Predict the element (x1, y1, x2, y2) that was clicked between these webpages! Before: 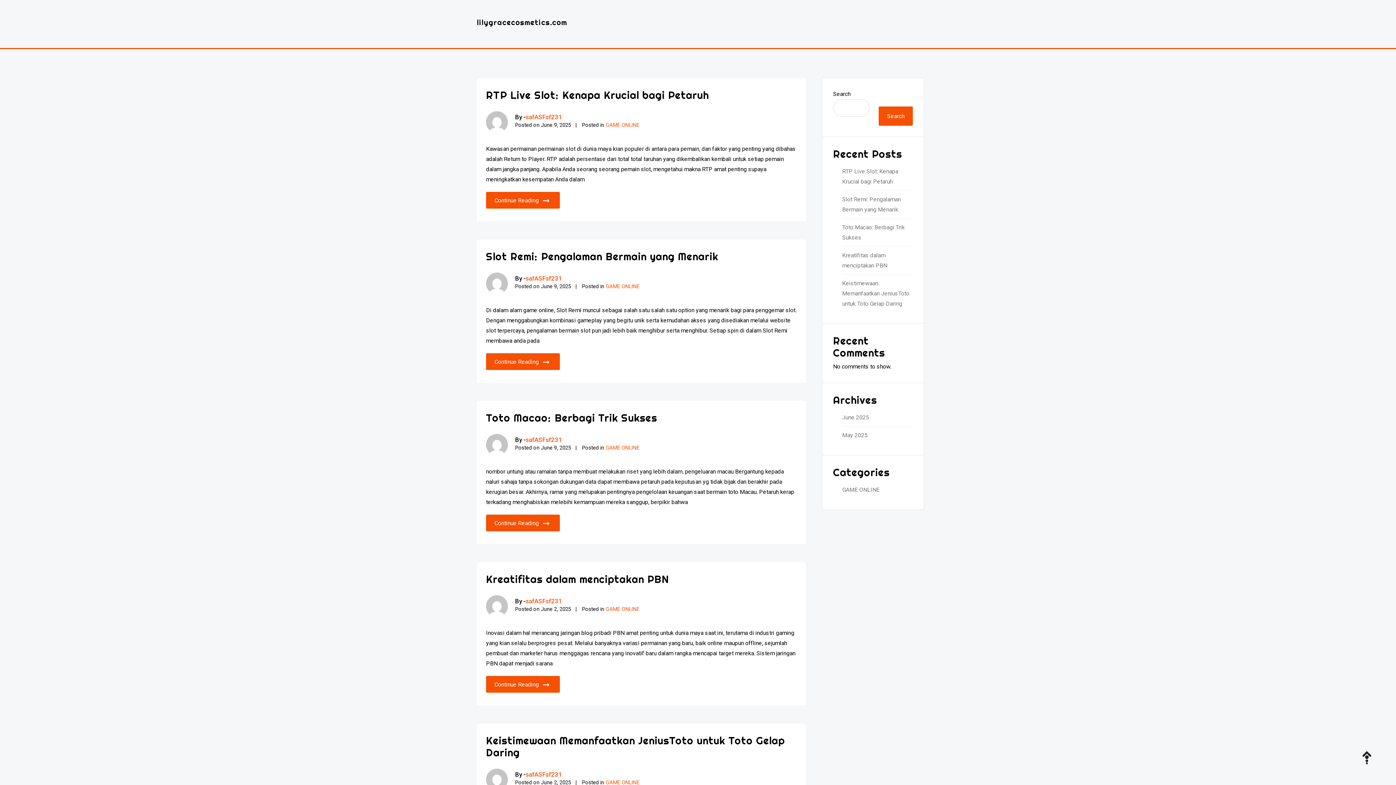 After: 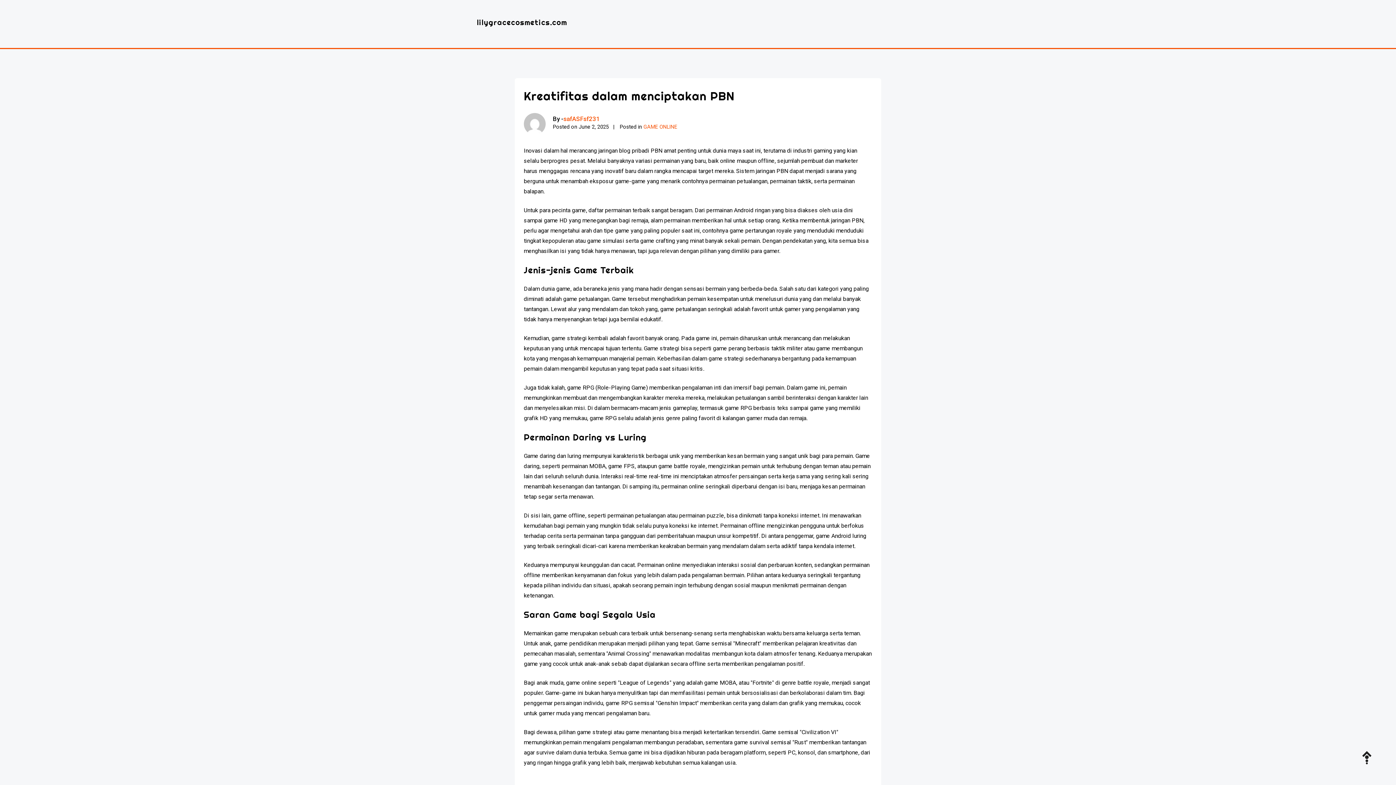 Action: bbox: (486, 676, 560, 693) label: Continue Reading